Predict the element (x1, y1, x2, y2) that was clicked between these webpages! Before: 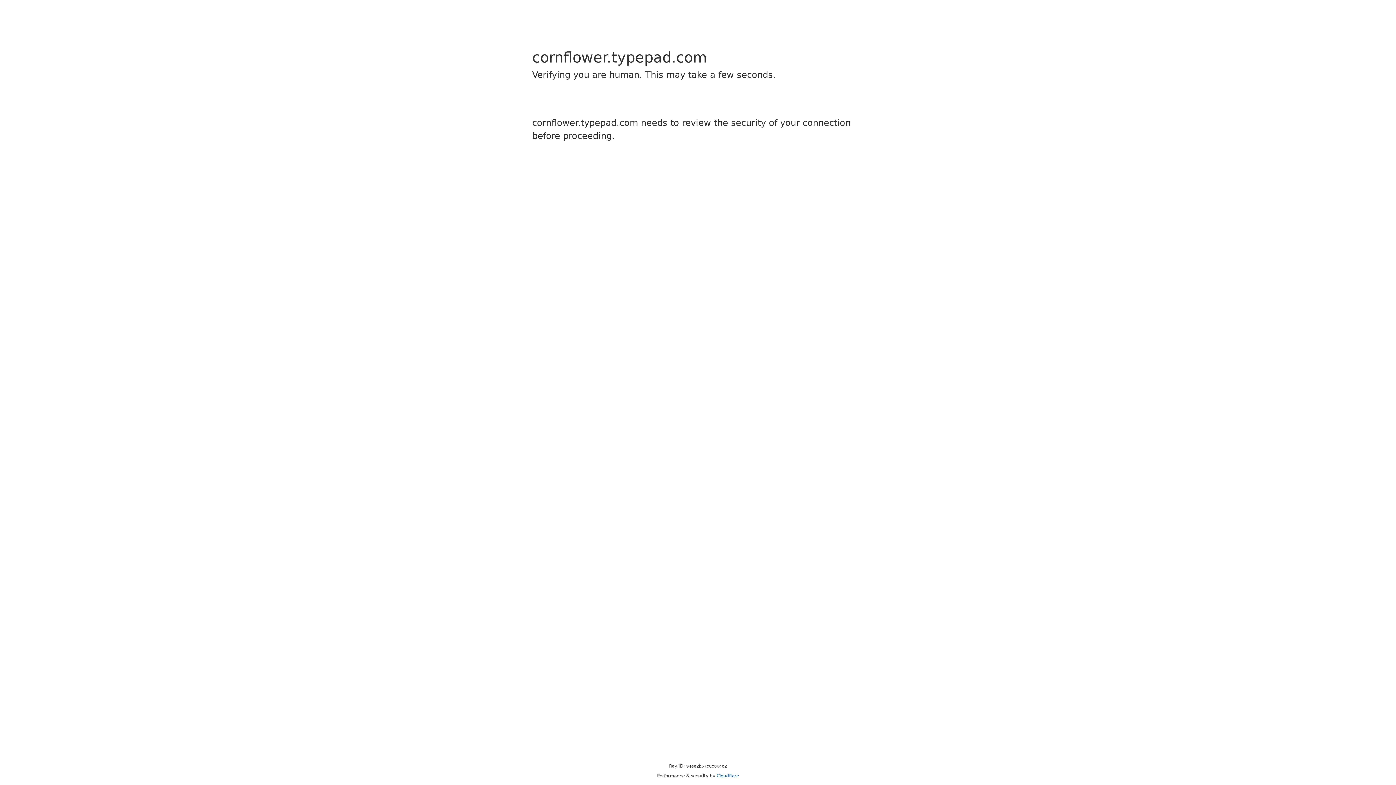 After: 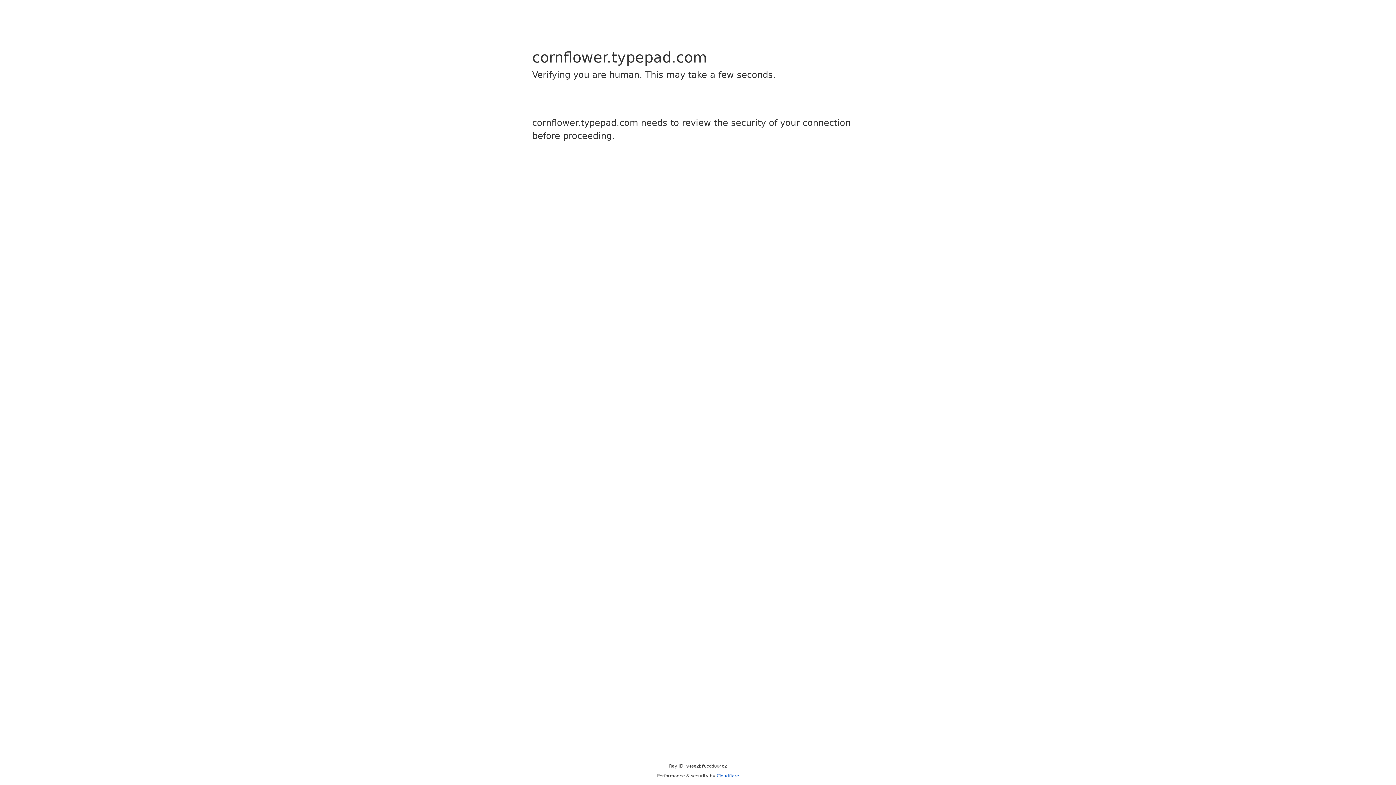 Action: label: Cloudflare bbox: (716, 773, 739, 778)